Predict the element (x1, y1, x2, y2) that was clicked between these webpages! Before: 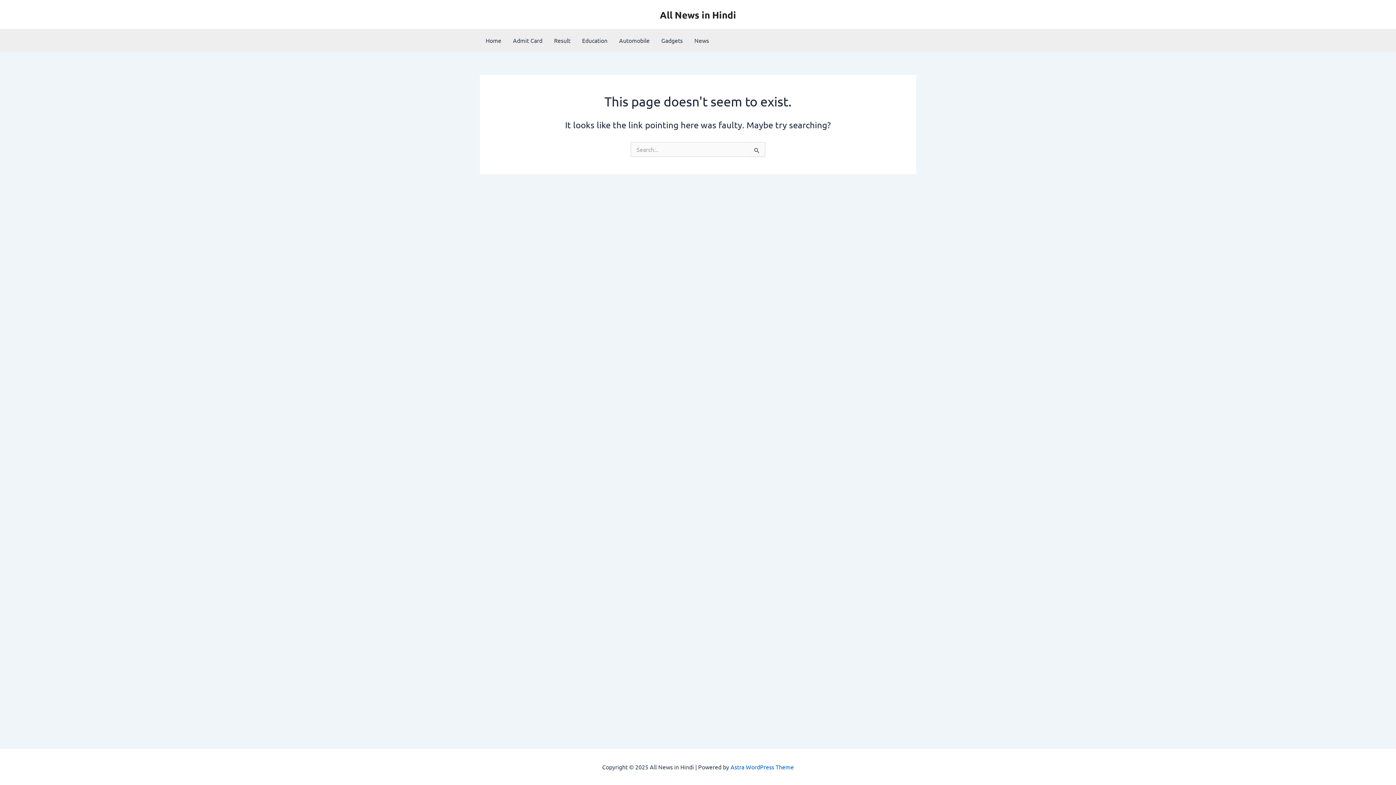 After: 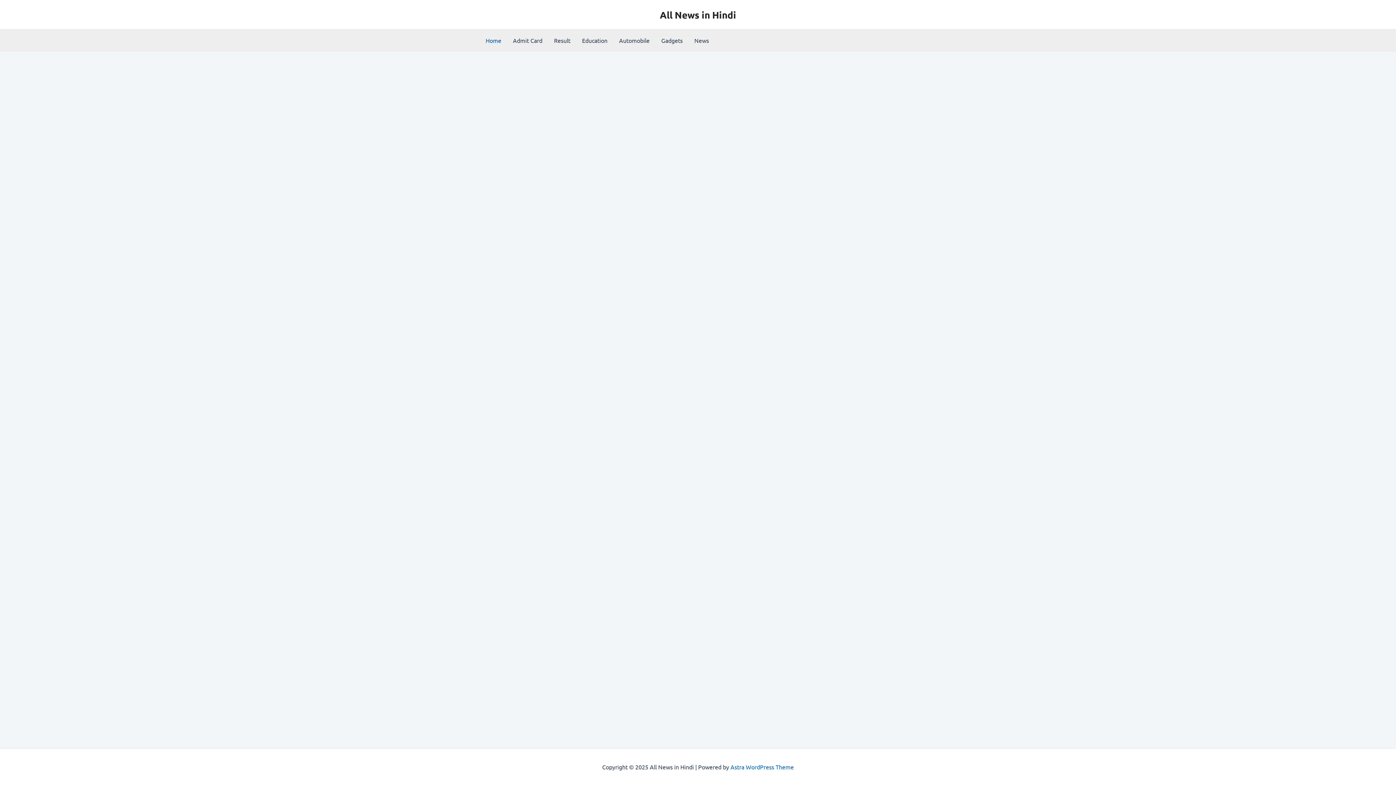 Action: label: All News in Hindi bbox: (660, 8, 736, 20)